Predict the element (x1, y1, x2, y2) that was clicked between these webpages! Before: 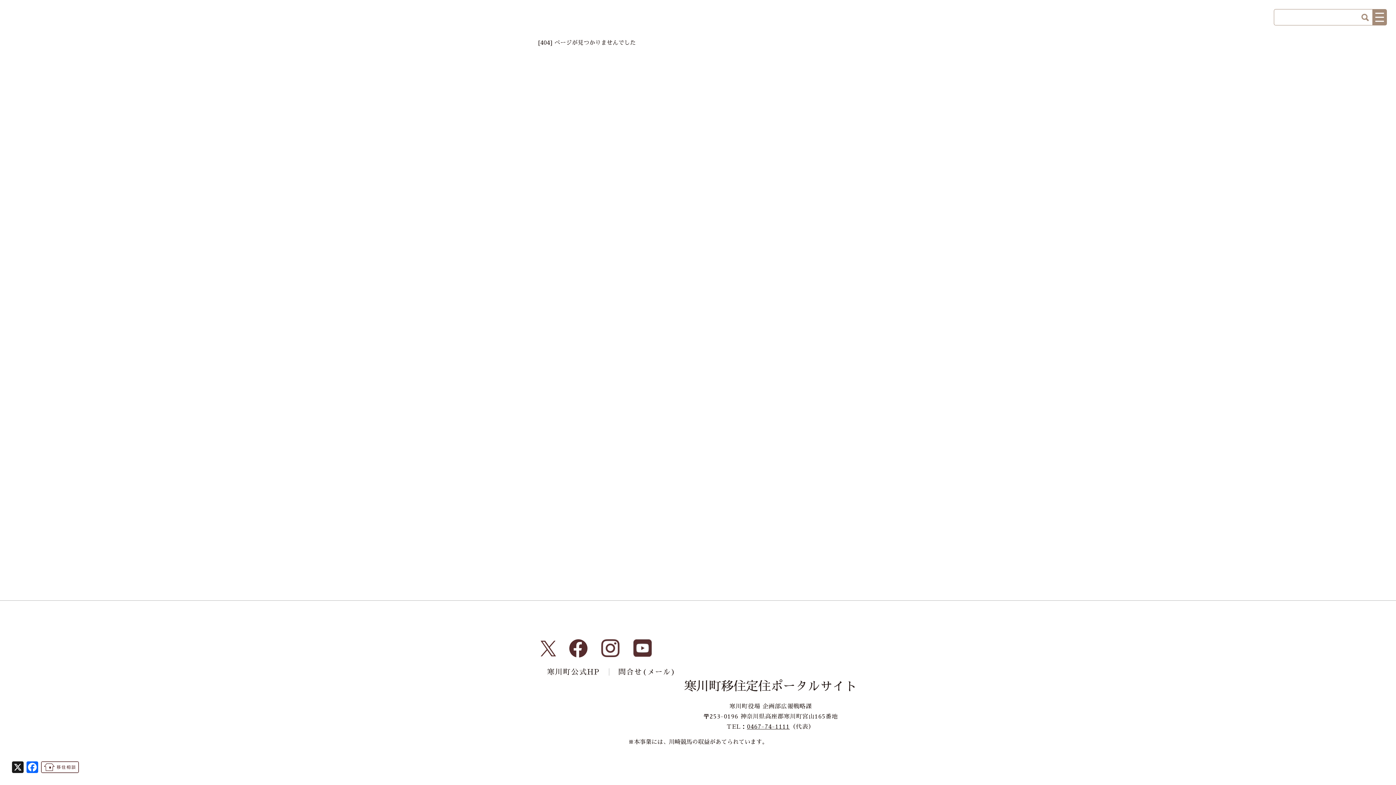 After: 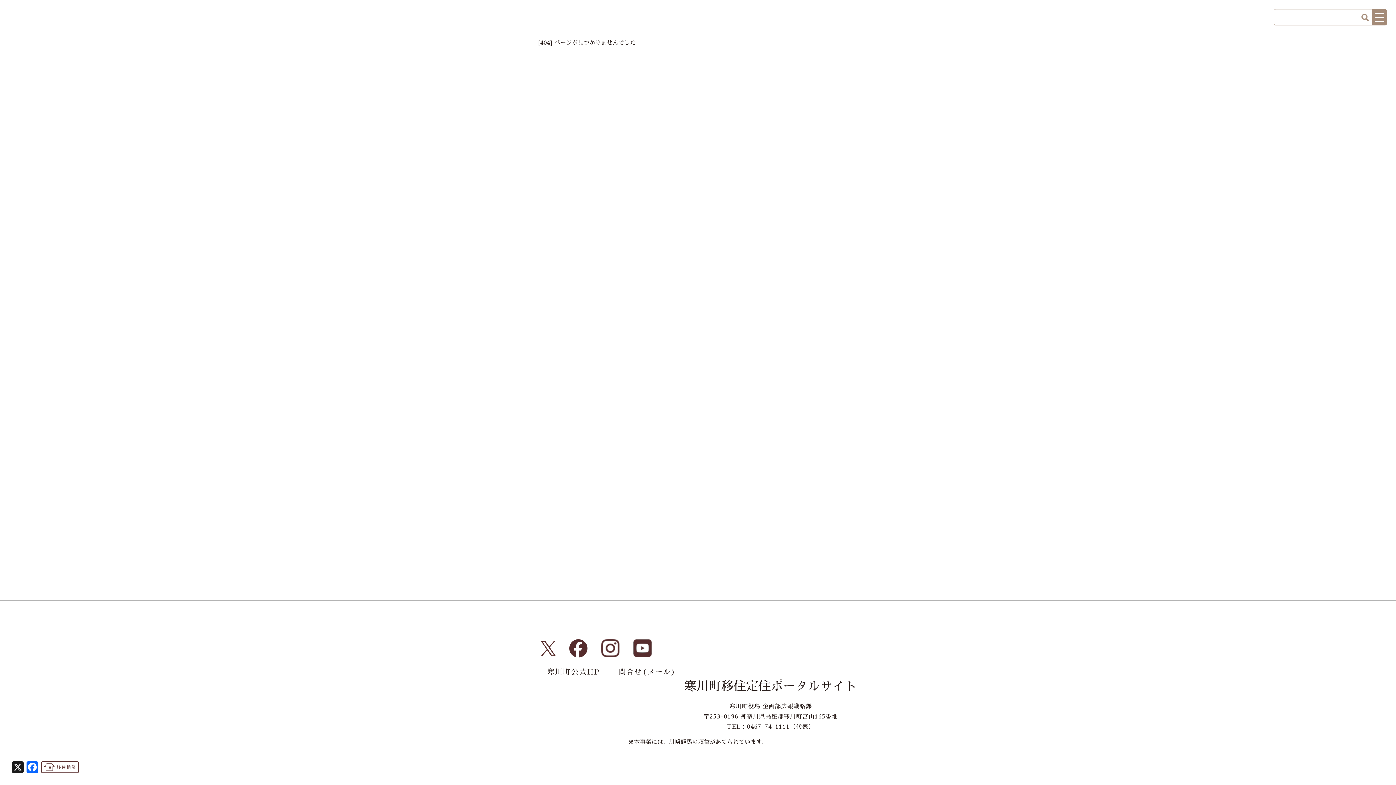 Action: bbox: (633, 645, 652, 650)